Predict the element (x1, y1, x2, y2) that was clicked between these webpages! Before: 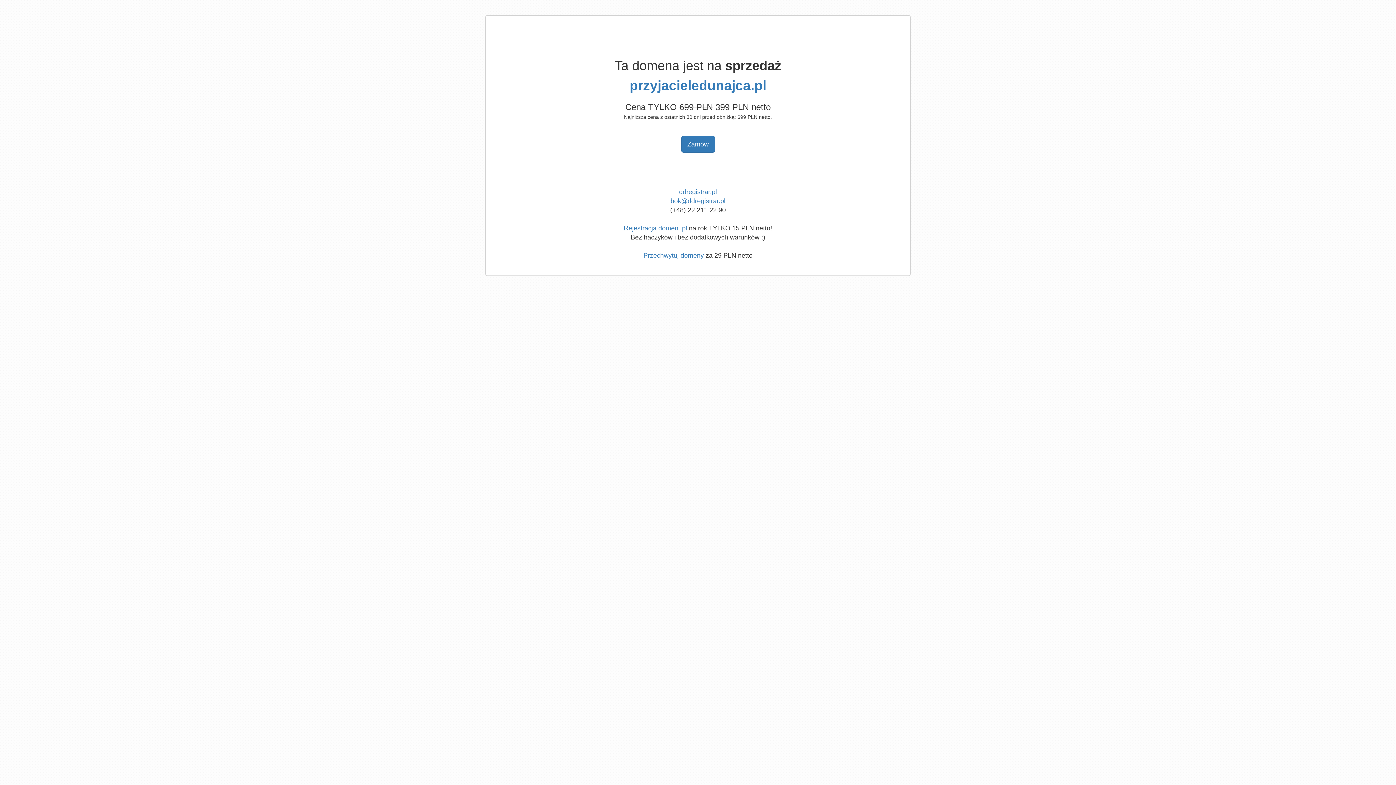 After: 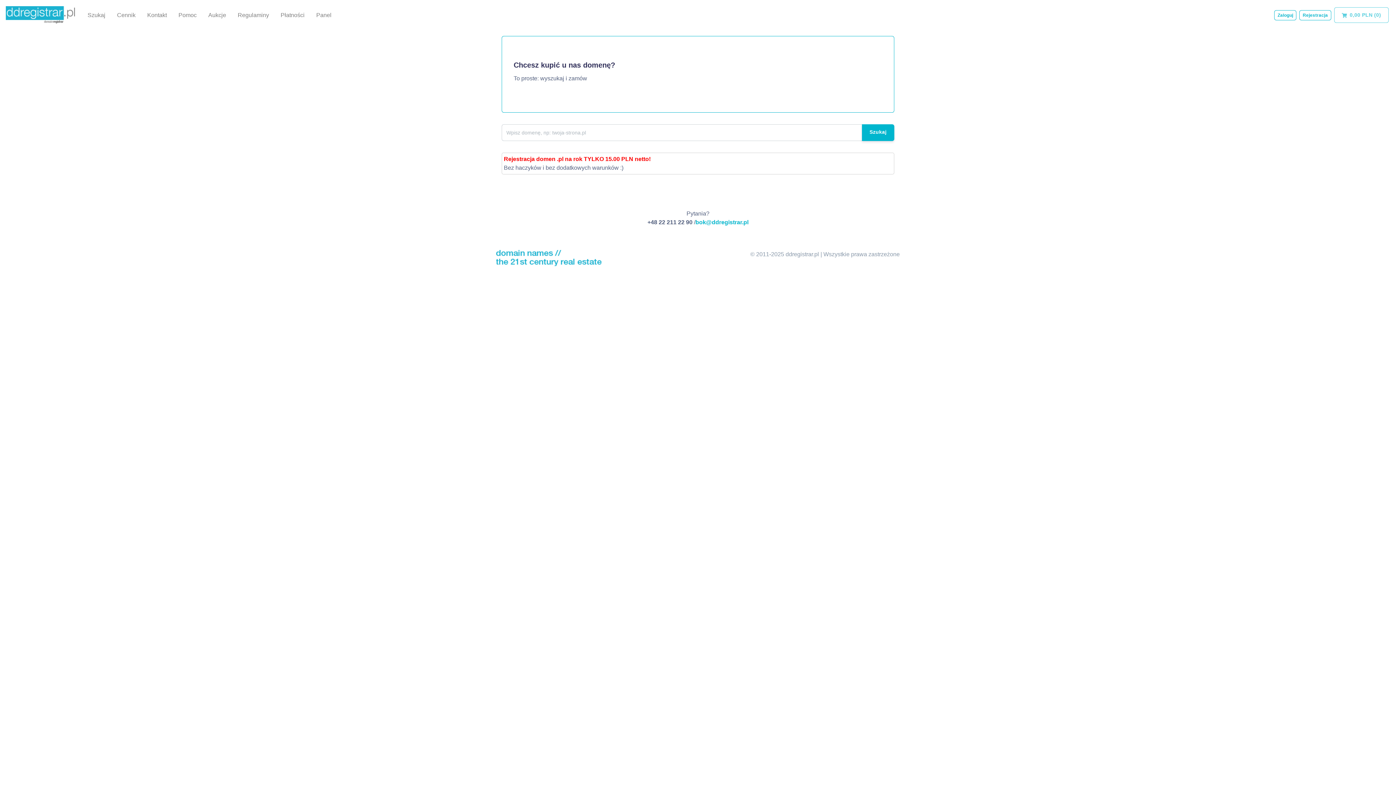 Action: bbox: (643, 252, 704, 259) label: Przechwytuj domeny